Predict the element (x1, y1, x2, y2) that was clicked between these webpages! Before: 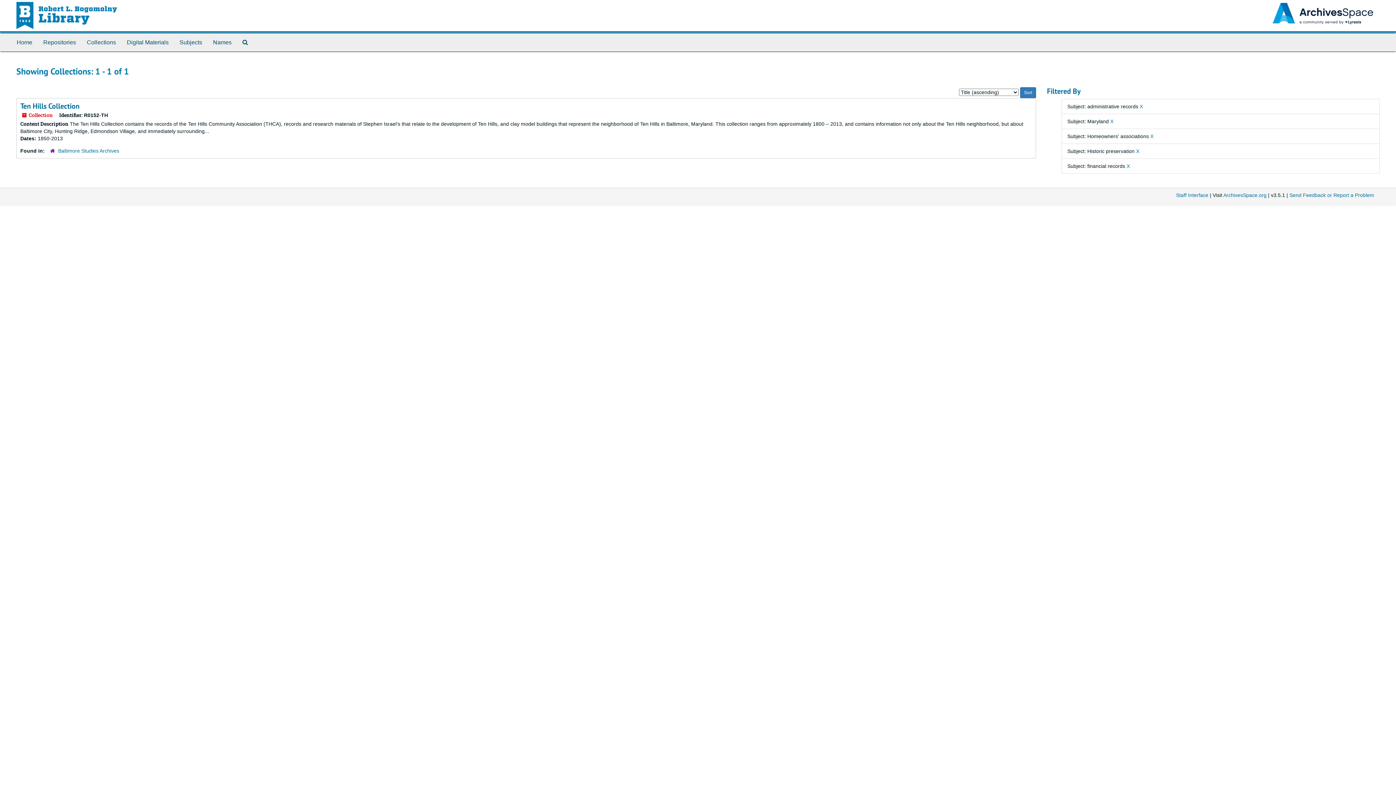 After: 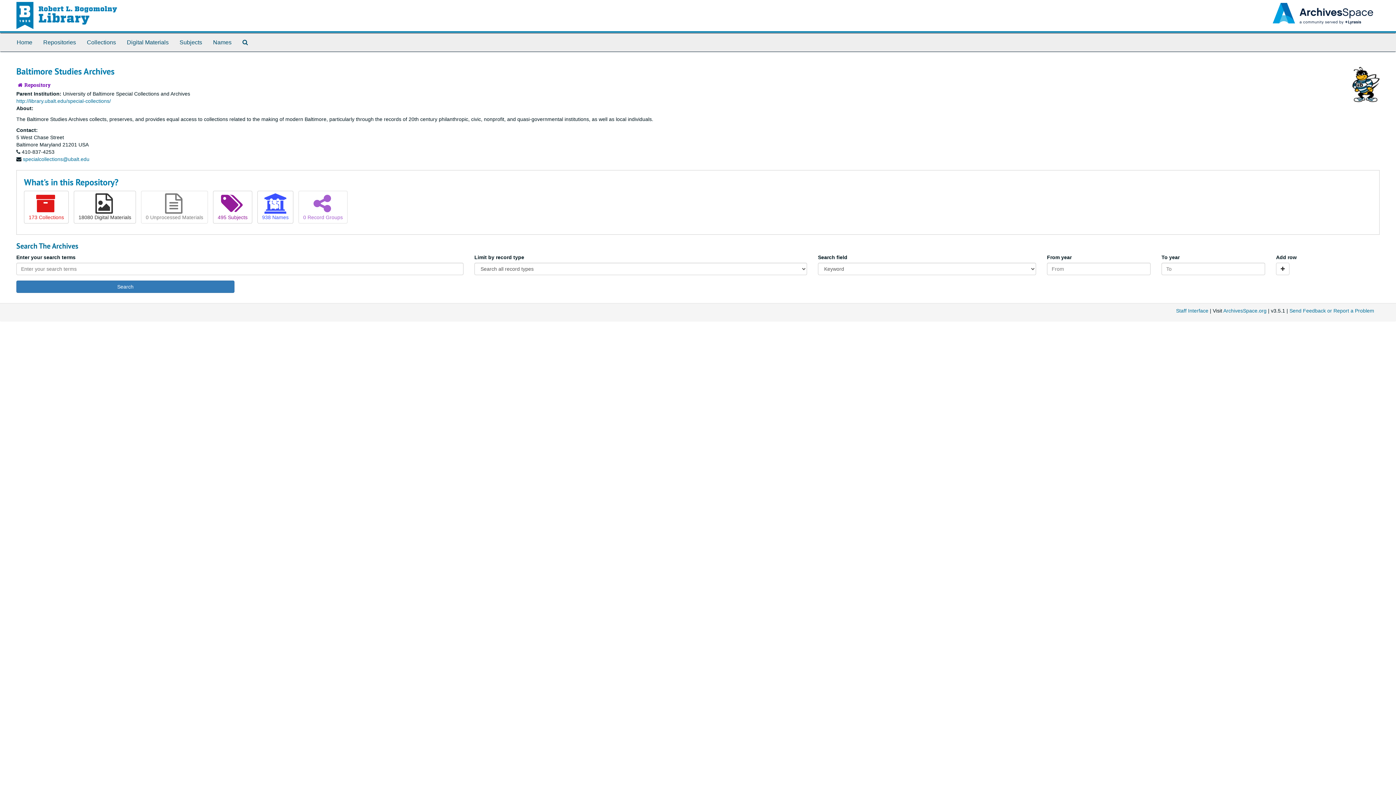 Action: label: Baltimore Studies Archives bbox: (58, 148, 119, 153)